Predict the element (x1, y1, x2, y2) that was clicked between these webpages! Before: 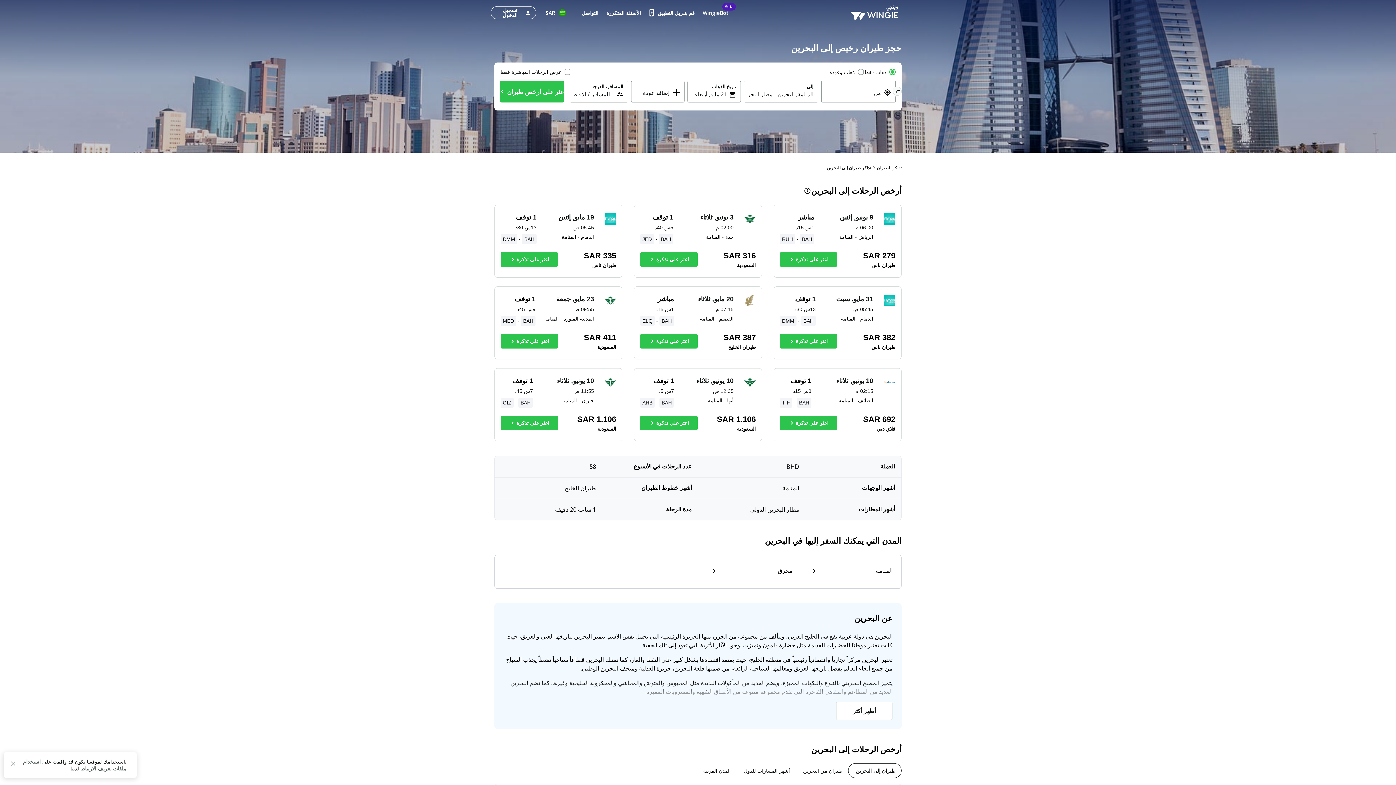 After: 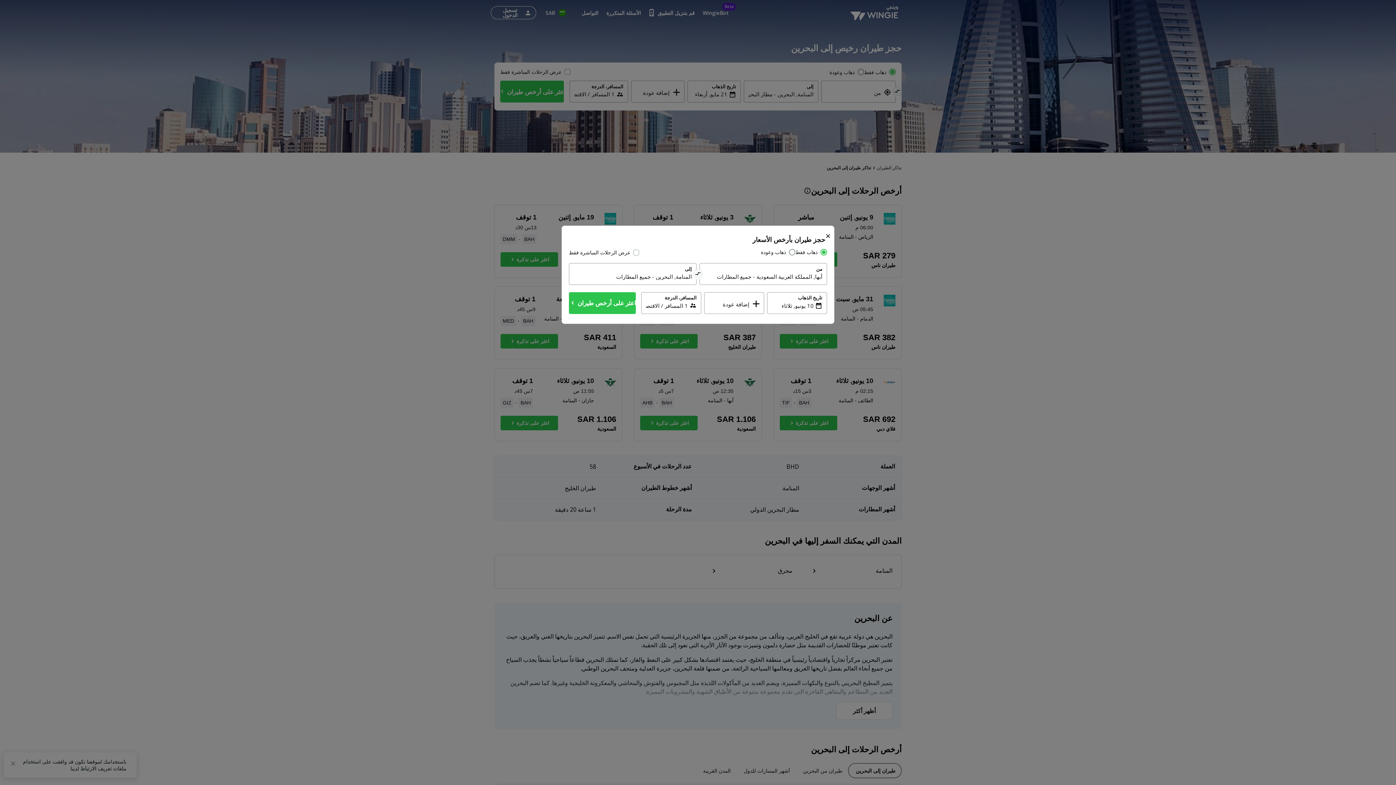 Action: label: اعثر على تذكرة bbox: (640, 416, 697, 430)